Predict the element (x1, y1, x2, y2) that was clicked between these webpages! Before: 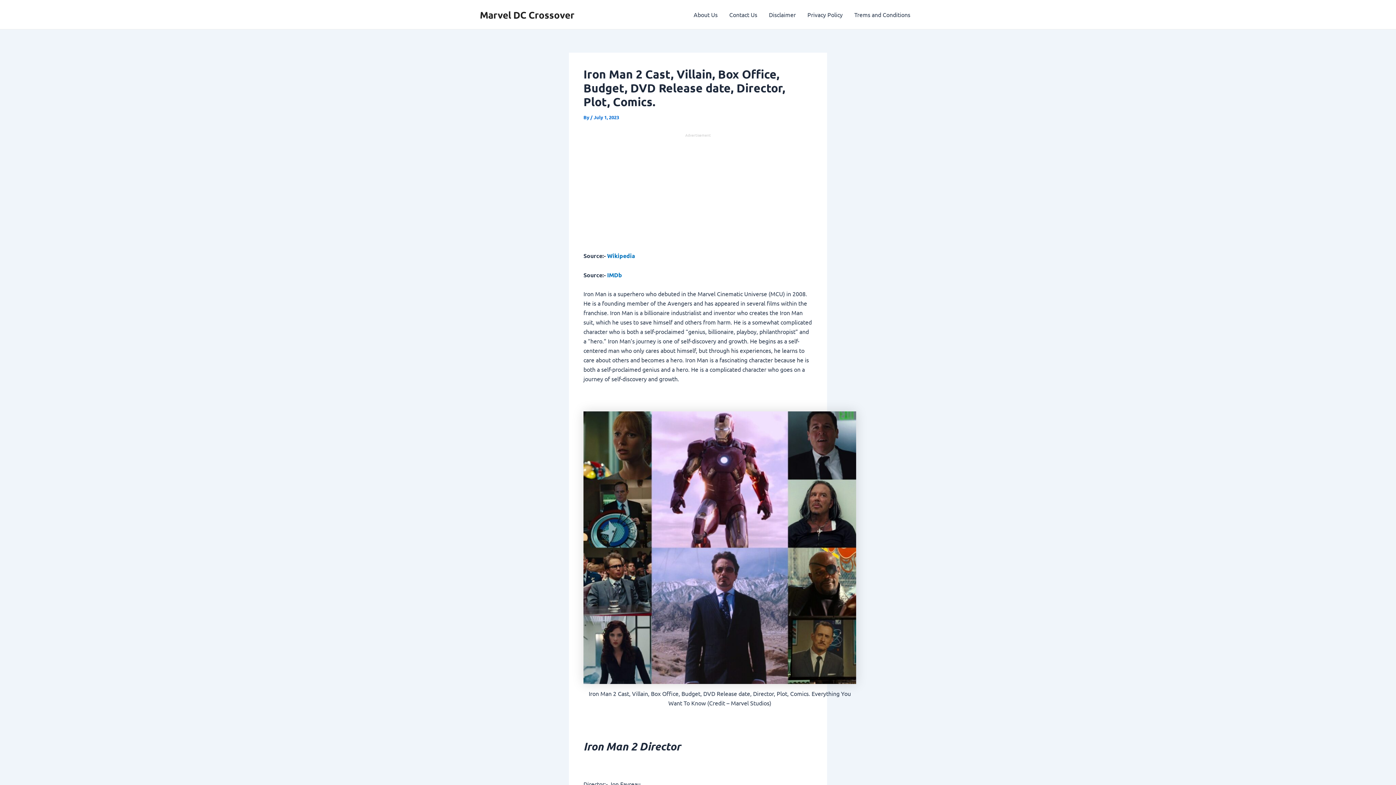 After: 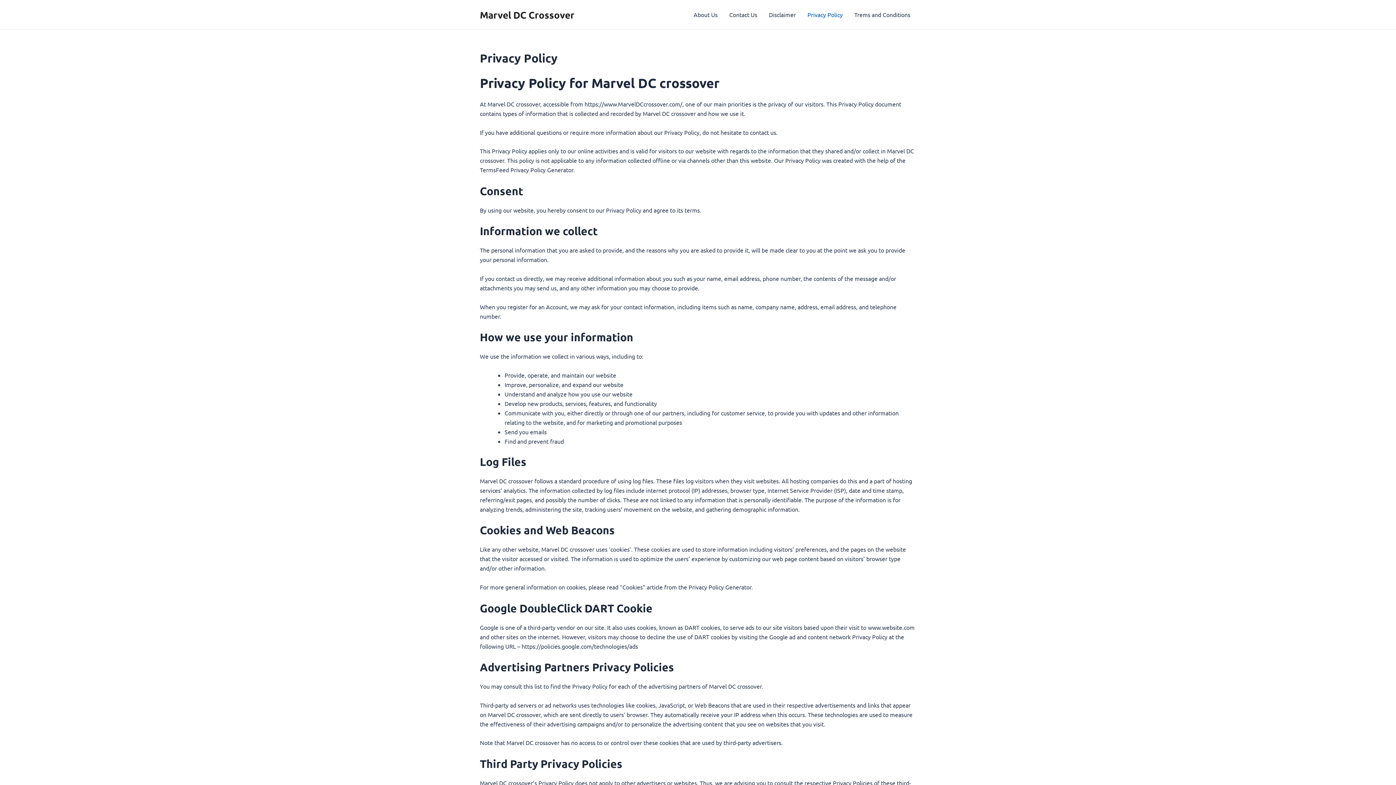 Action: bbox: (801, 0, 848, 29) label: Privacy Policy